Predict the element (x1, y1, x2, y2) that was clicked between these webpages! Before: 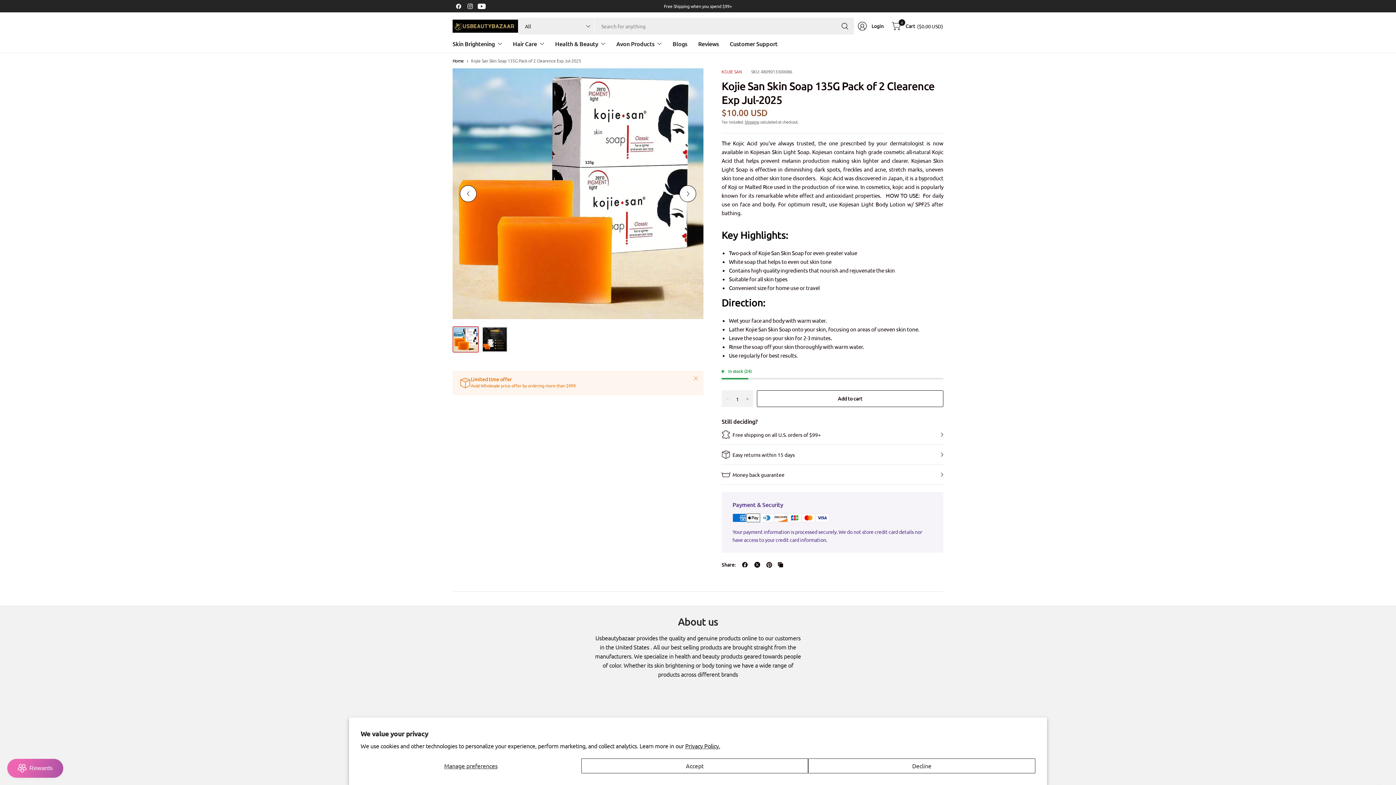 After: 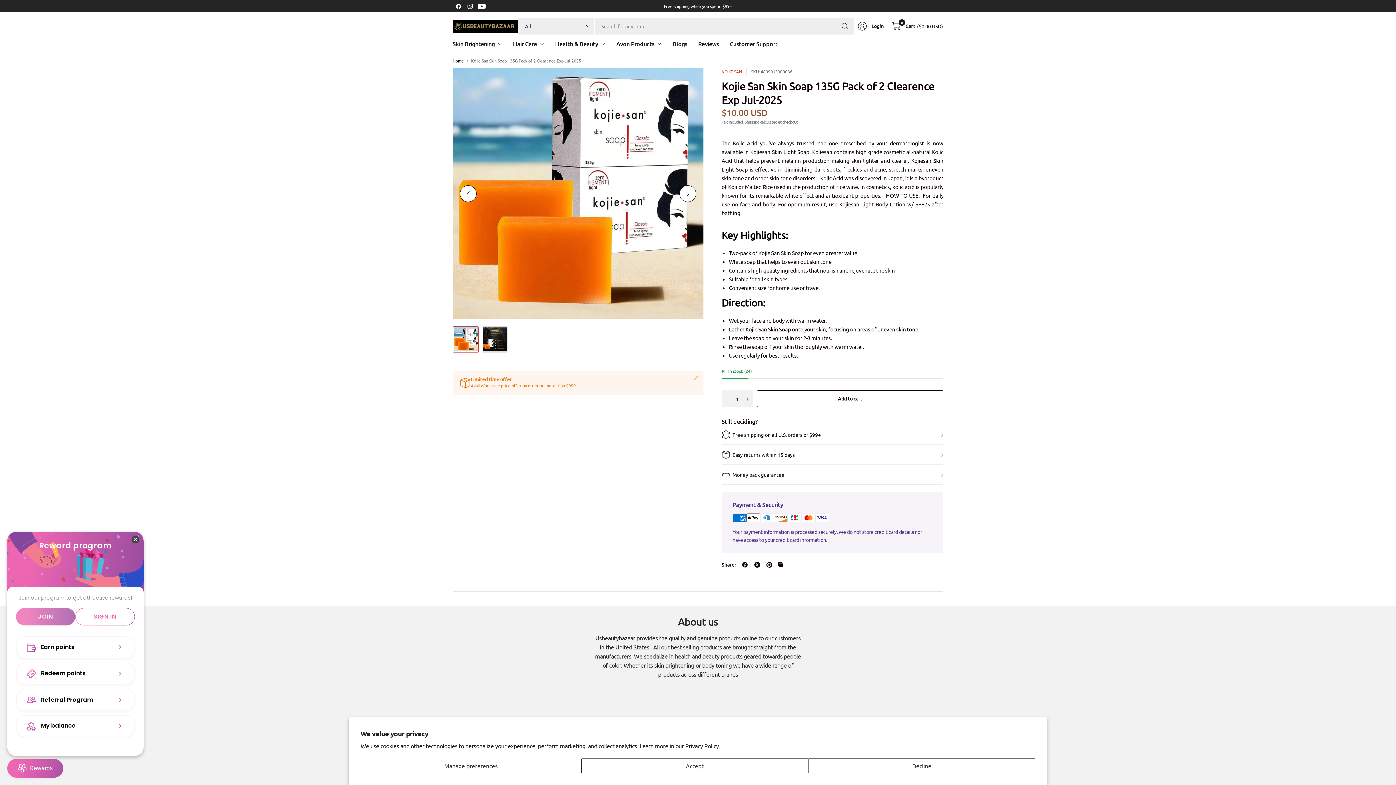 Action: label: BON-Loyalty-btn bbox: (7, 759, 63, 778)